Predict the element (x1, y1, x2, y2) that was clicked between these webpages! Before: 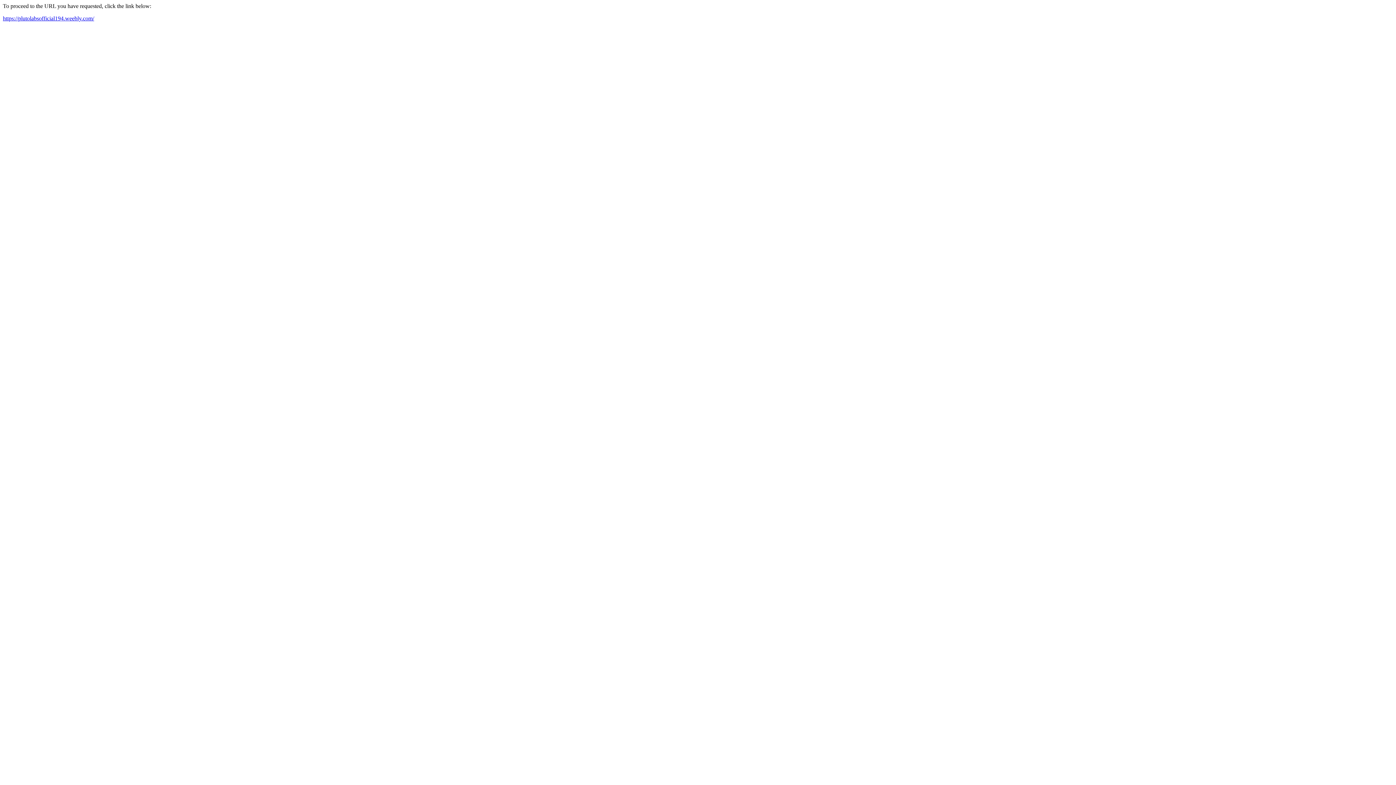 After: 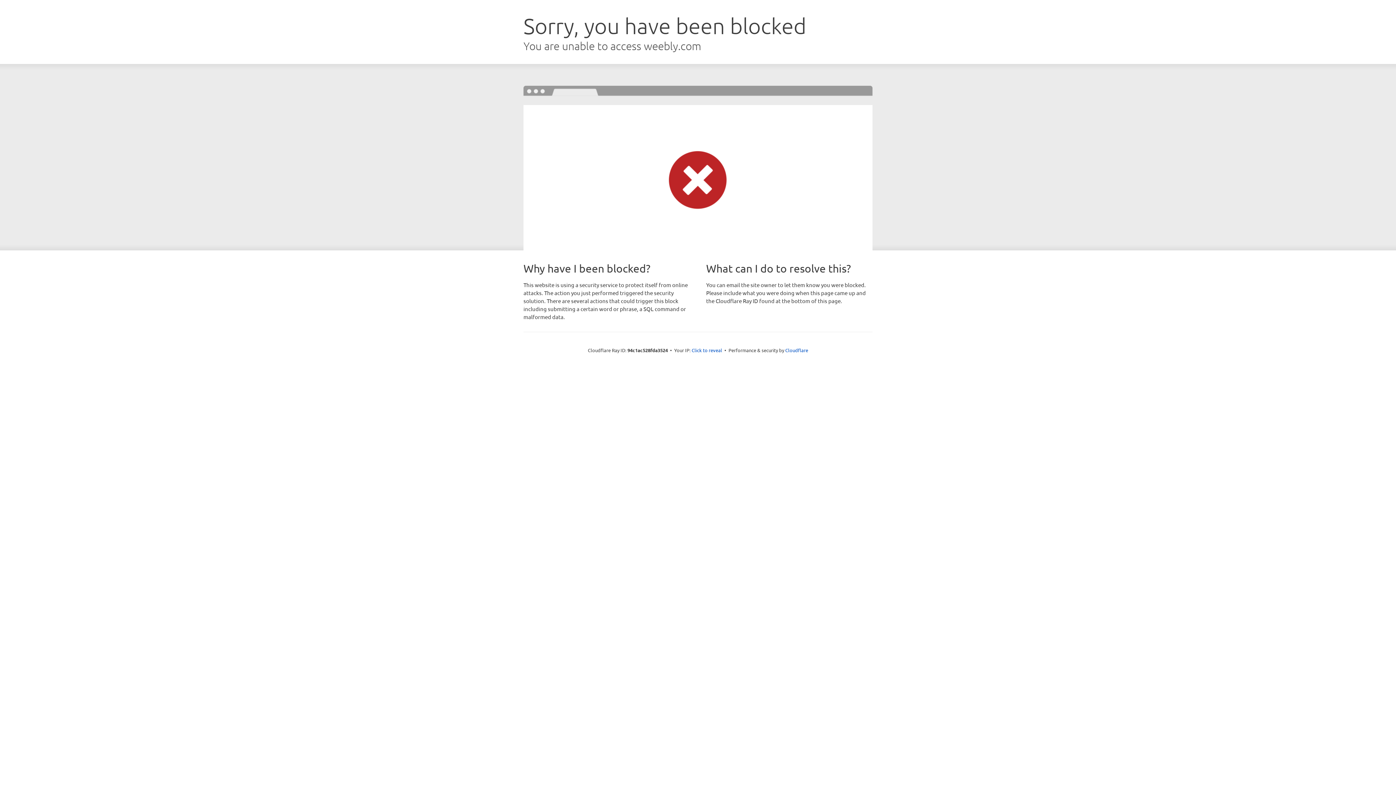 Action: bbox: (2, 15, 94, 21) label: https://plutolabsofficial194.weebly.com/